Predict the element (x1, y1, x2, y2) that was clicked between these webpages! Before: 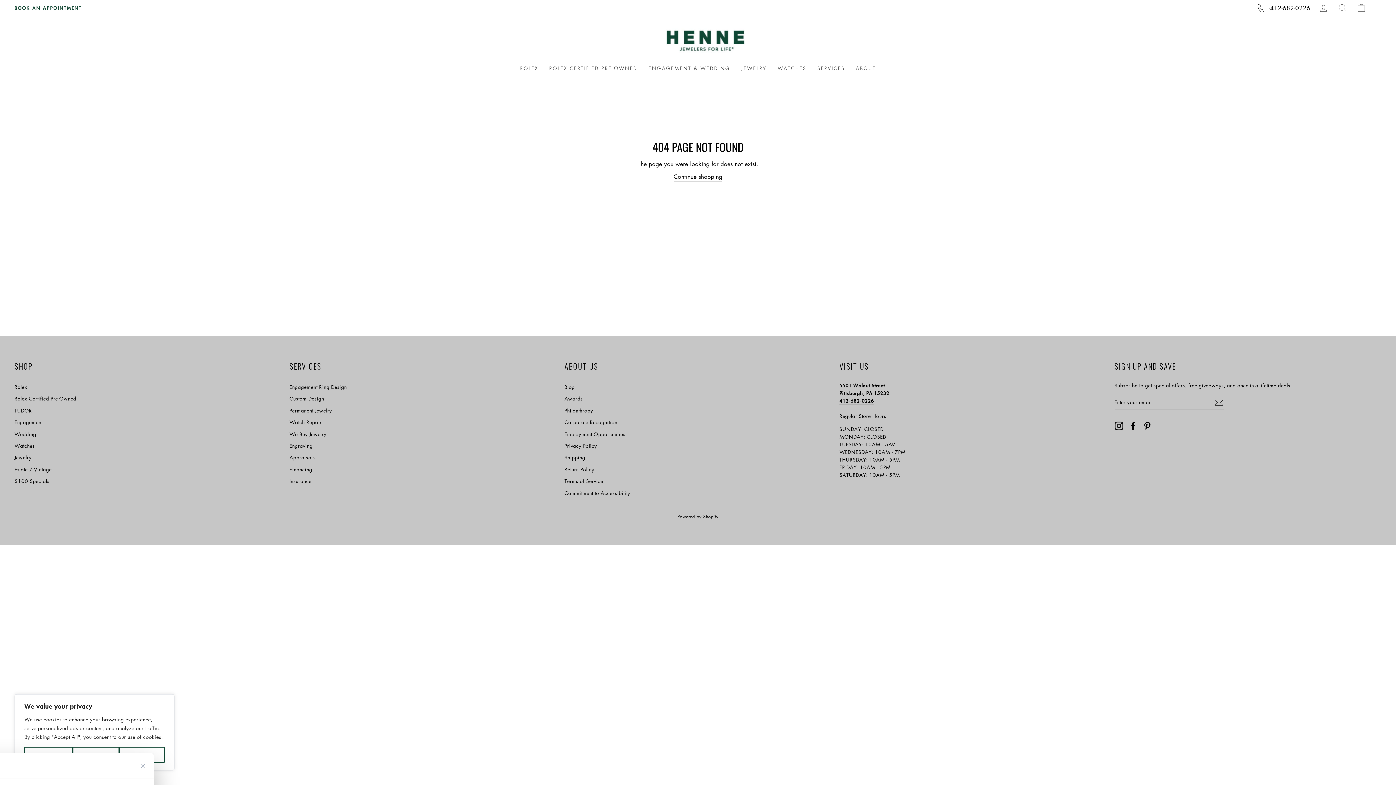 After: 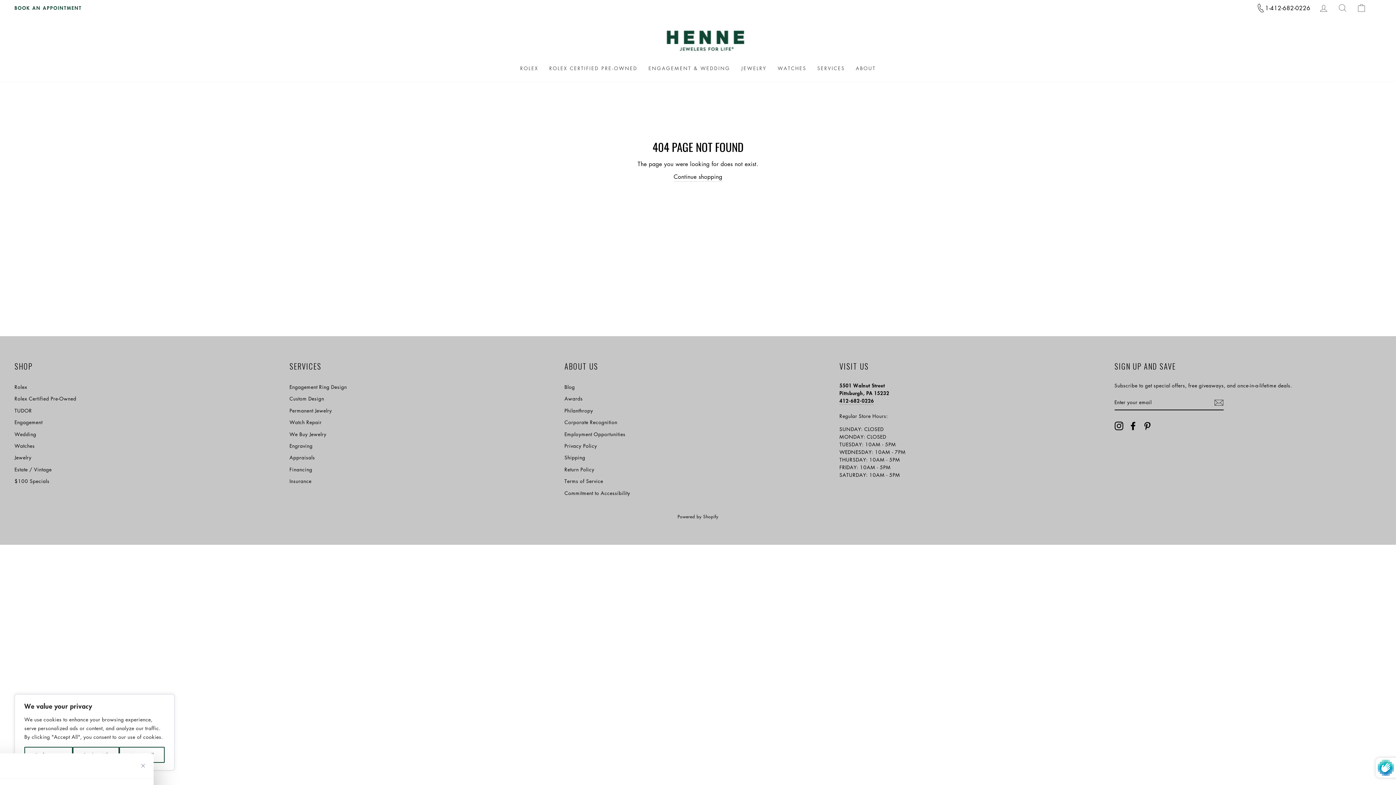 Action: bbox: (1214, 398, 1223, 407) label: Subscribe